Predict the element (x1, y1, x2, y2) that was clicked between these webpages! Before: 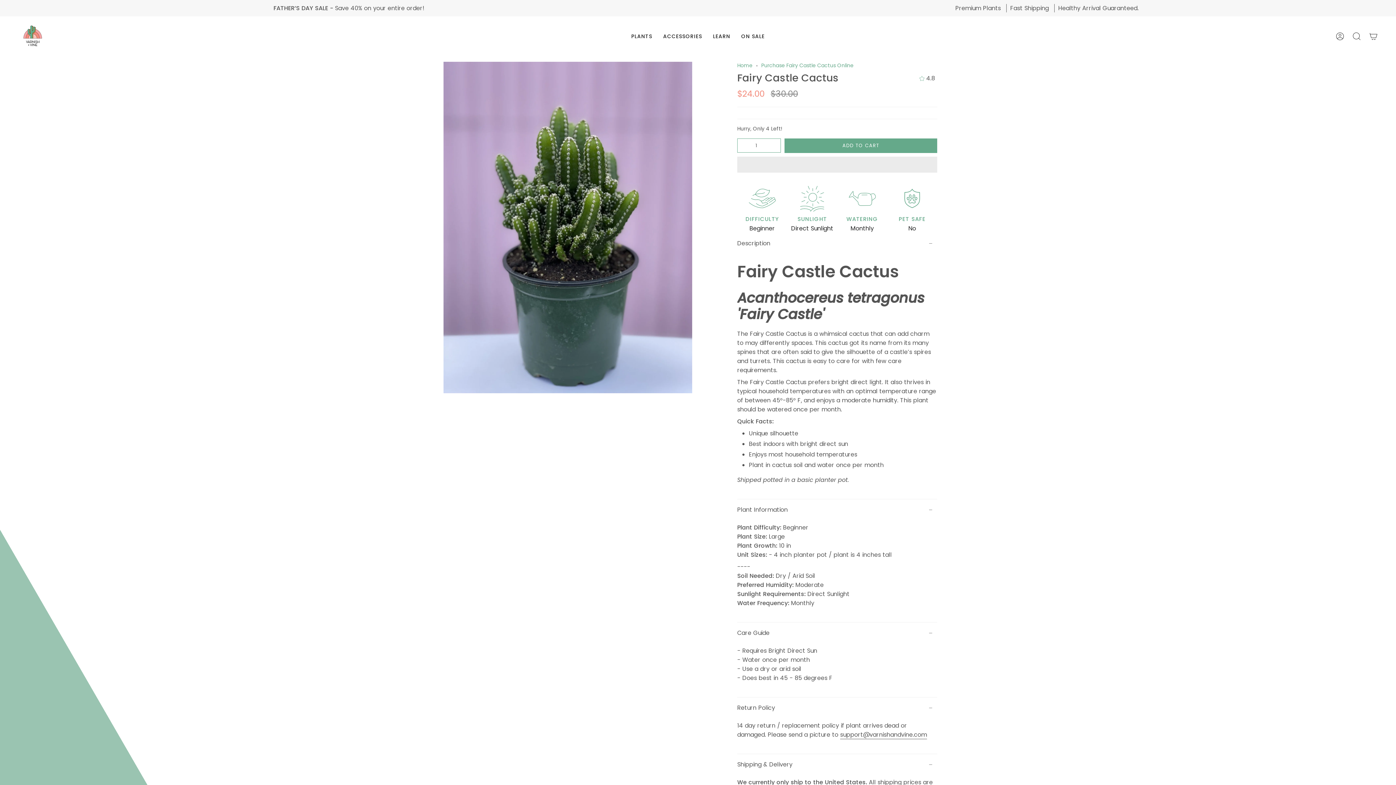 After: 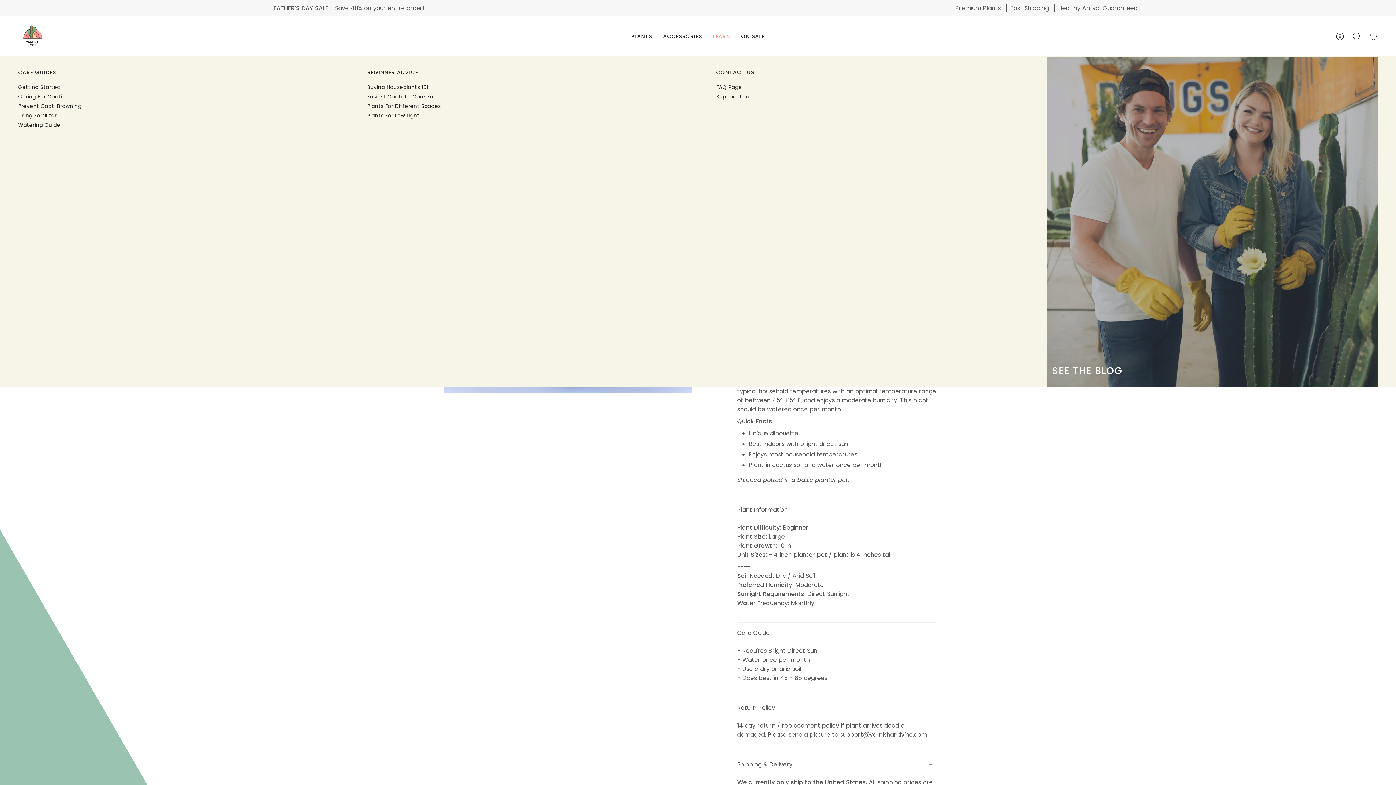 Action: label: LEARN bbox: (707, 16, 735, 56)